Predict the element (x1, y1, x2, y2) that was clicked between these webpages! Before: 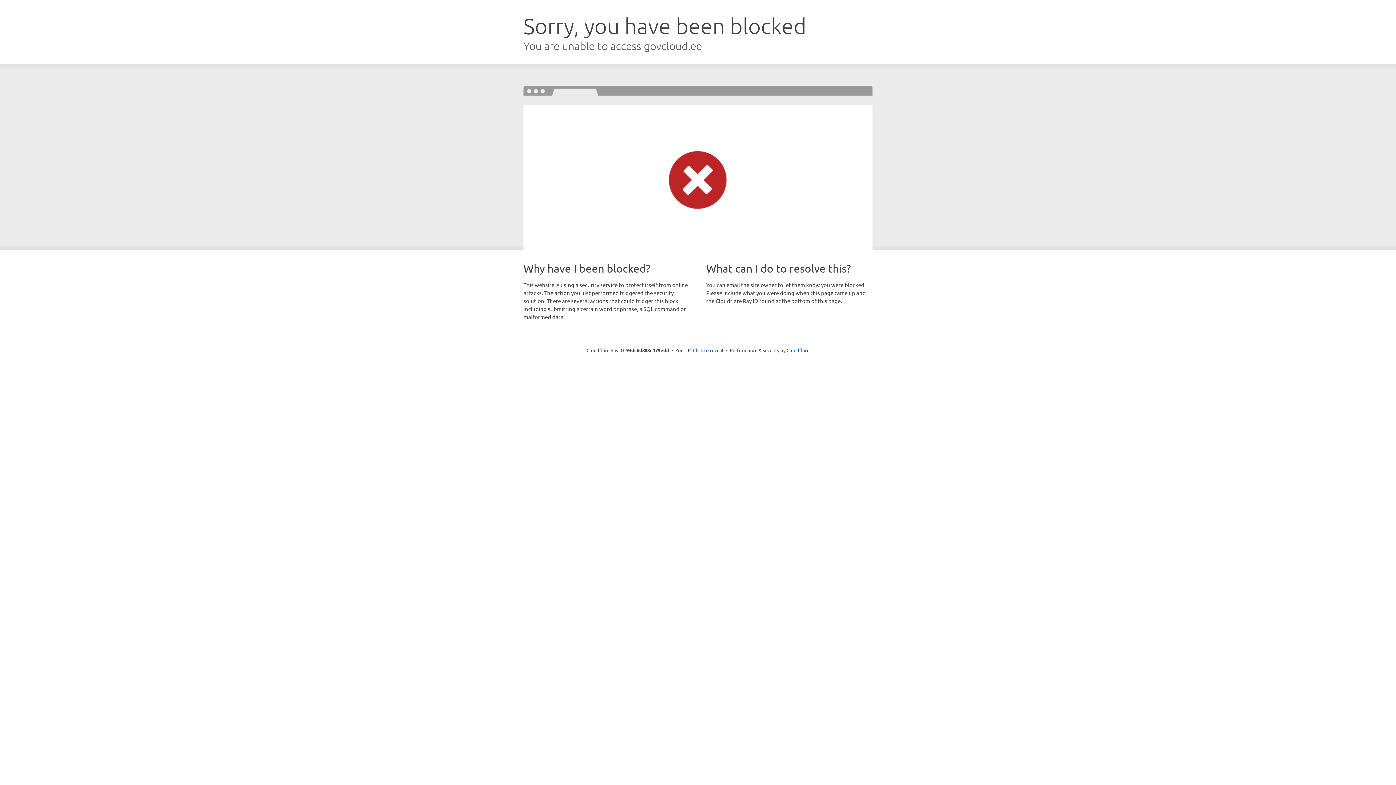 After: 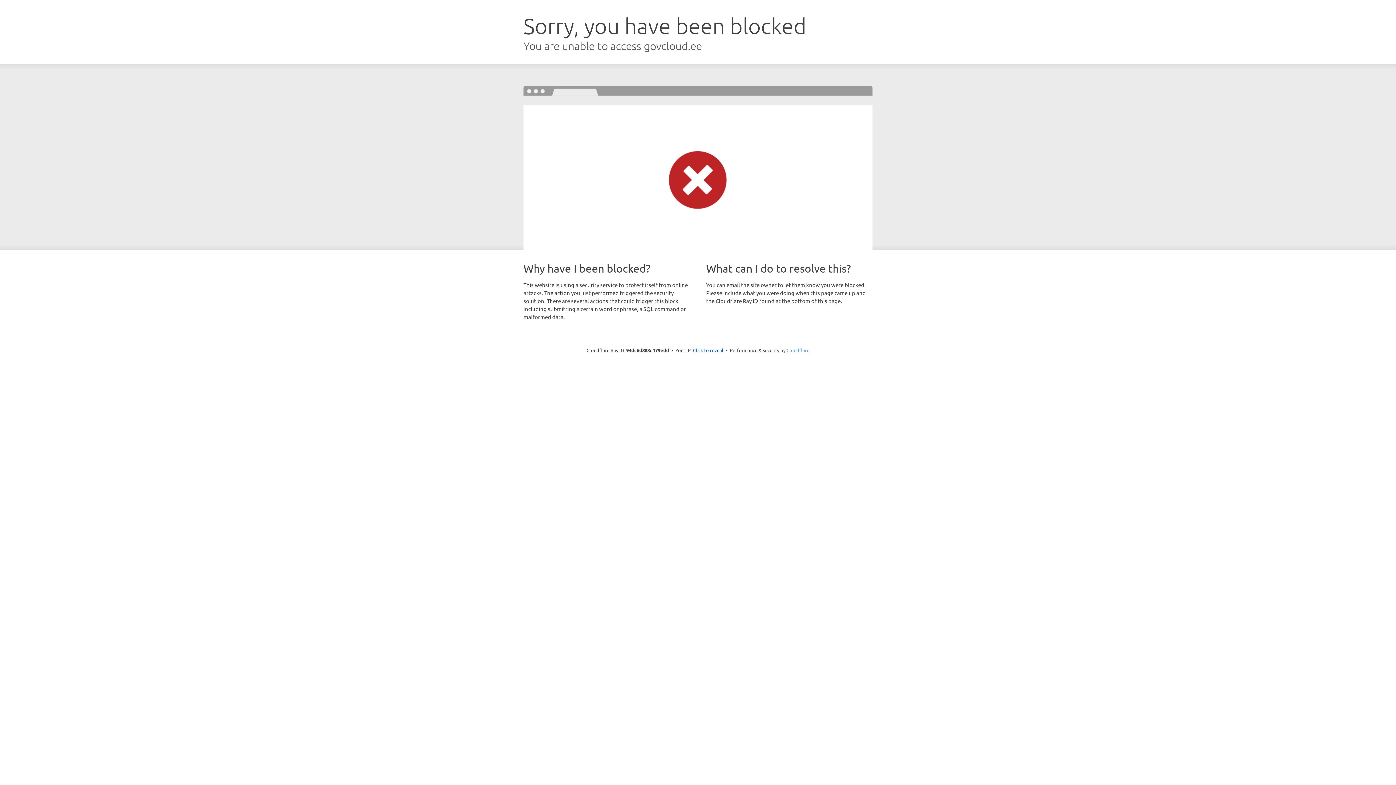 Action: label: Cloudflare bbox: (786, 347, 809, 353)